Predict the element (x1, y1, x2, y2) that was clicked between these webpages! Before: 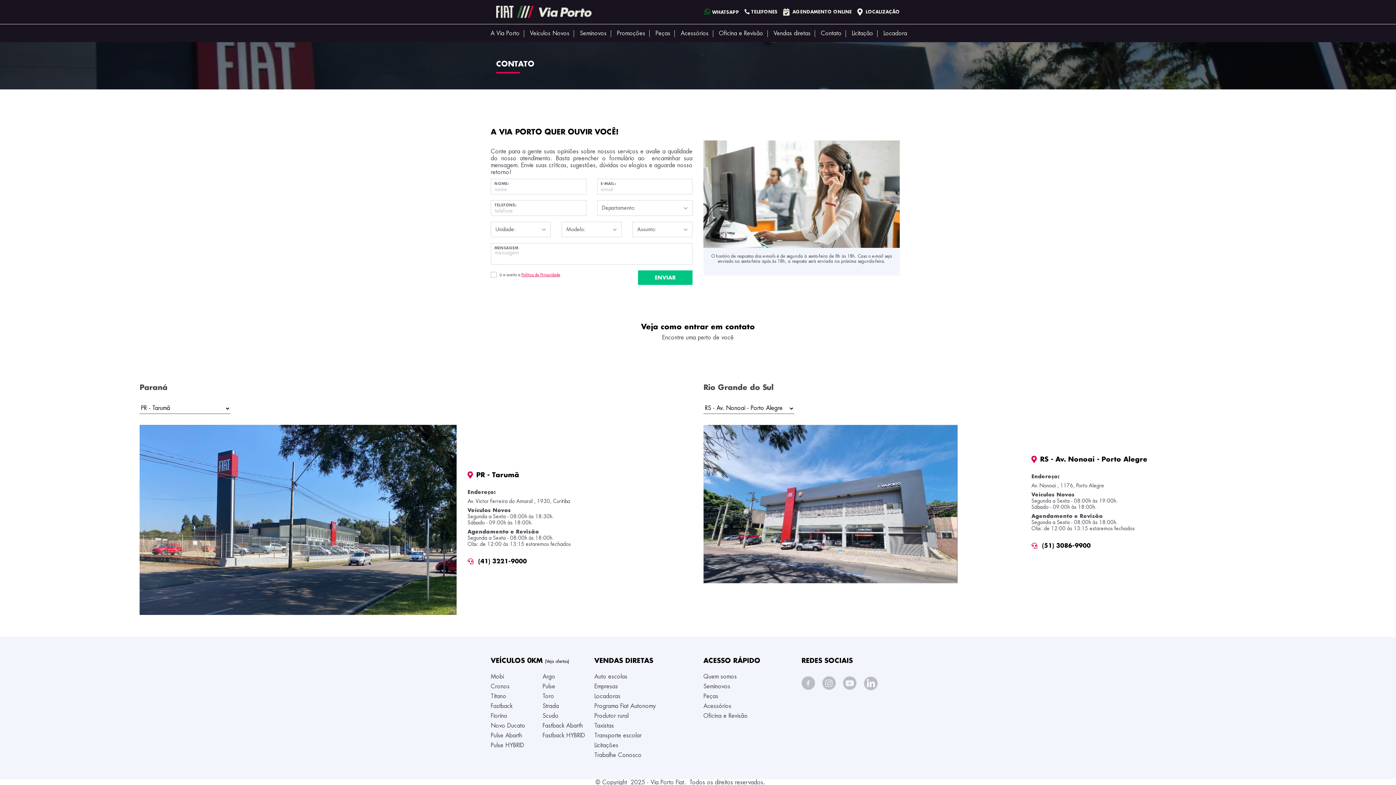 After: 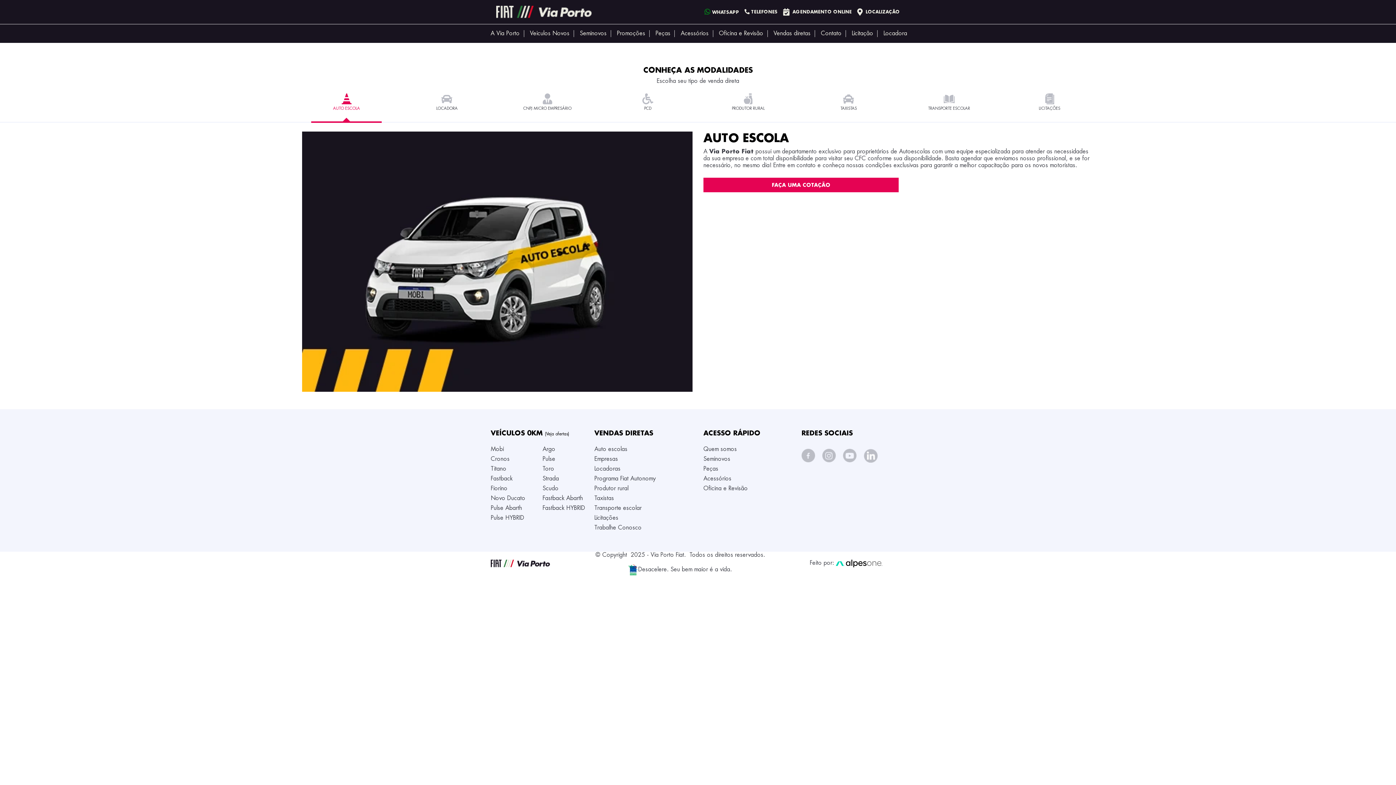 Action: bbox: (594, 674, 627, 679) label: Auto escolas